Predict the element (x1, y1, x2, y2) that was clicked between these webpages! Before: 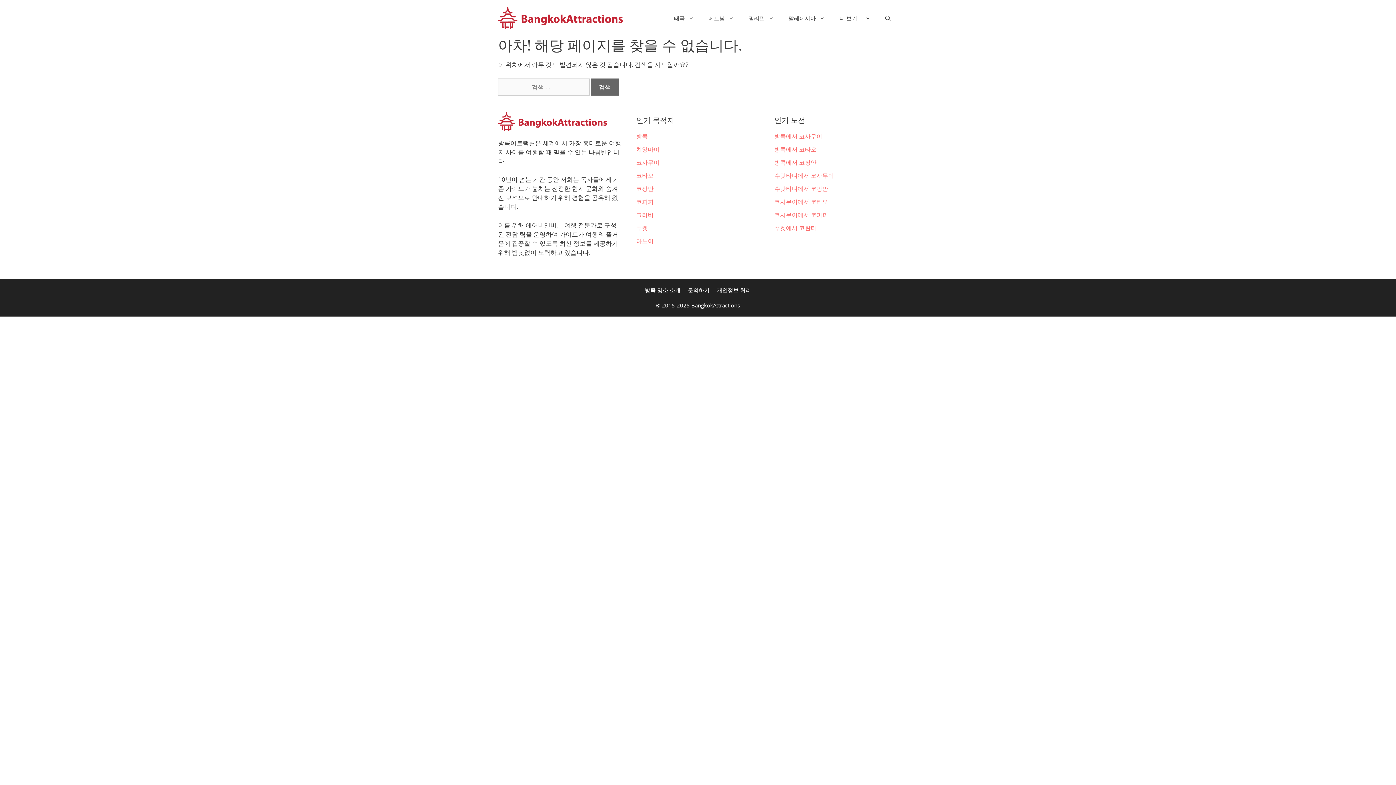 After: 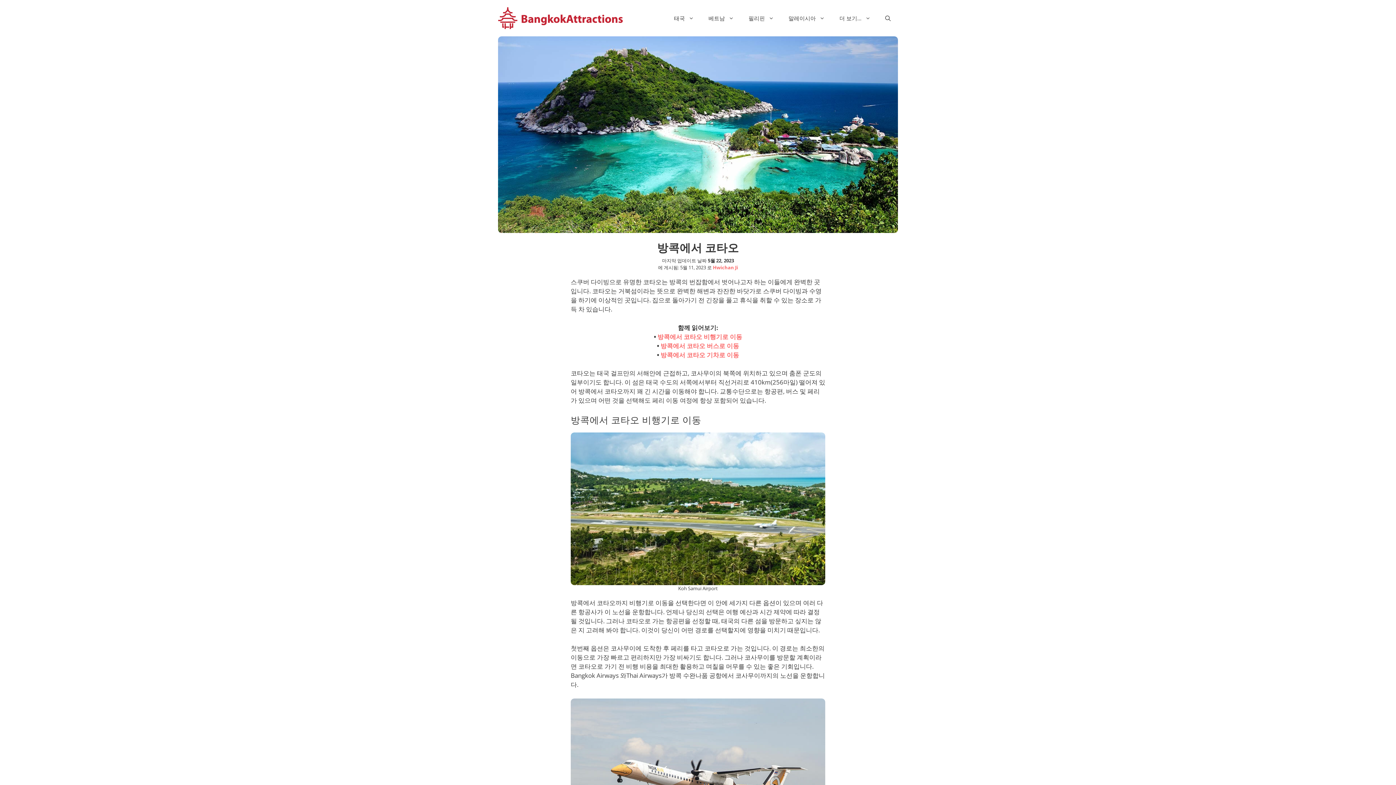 Action: label: 방콕에서 코타오 bbox: (774, 145, 816, 153)